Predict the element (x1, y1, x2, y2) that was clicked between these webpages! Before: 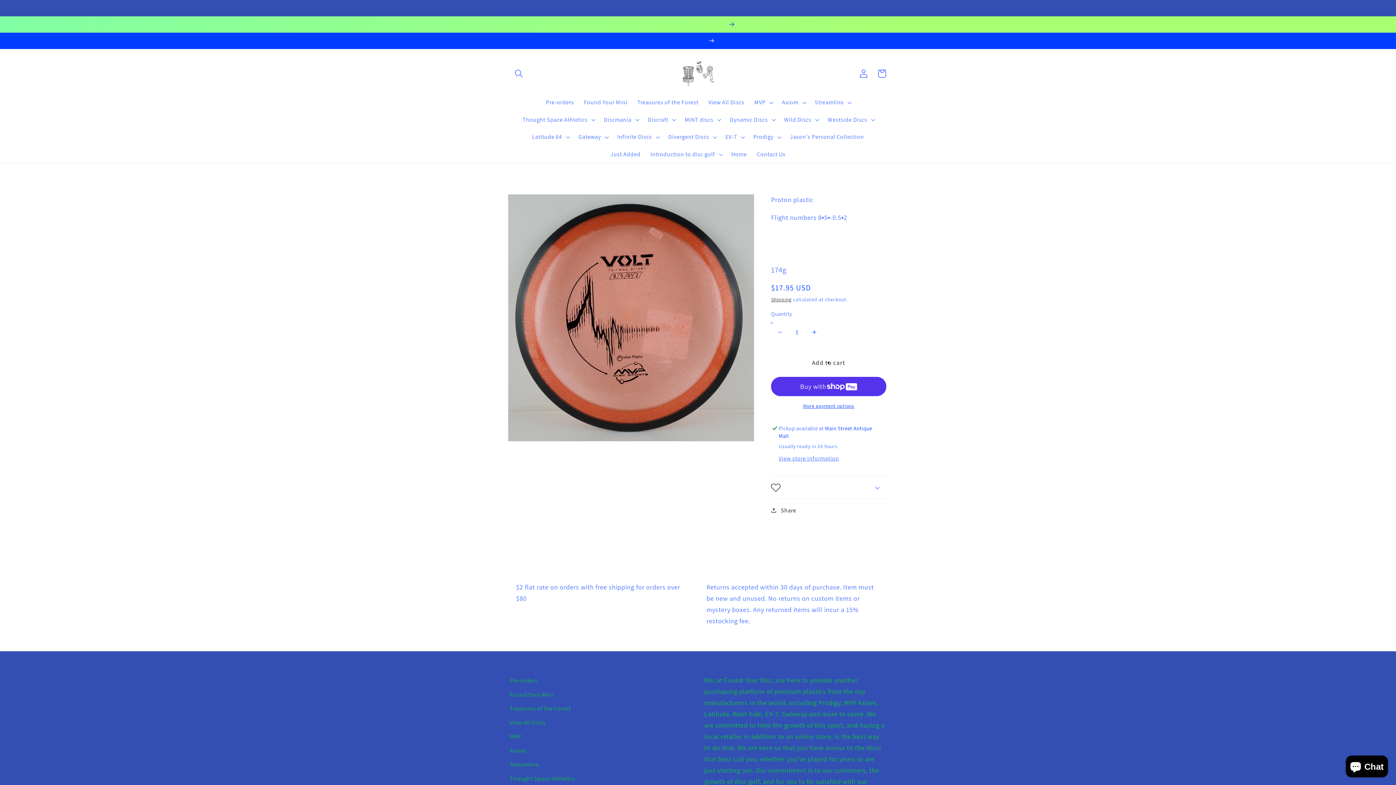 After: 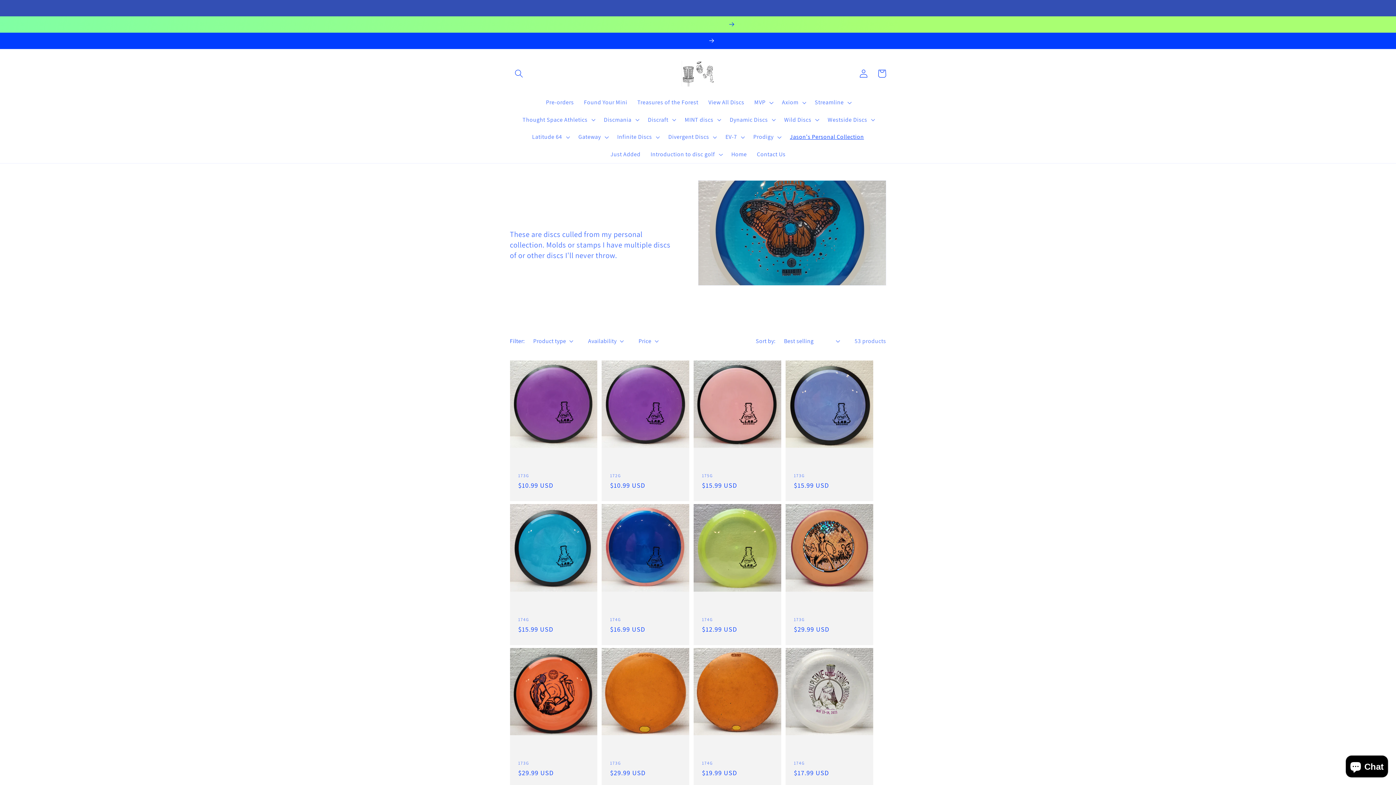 Action: bbox: (785, 128, 869, 145) label: Jason's Personal Collection